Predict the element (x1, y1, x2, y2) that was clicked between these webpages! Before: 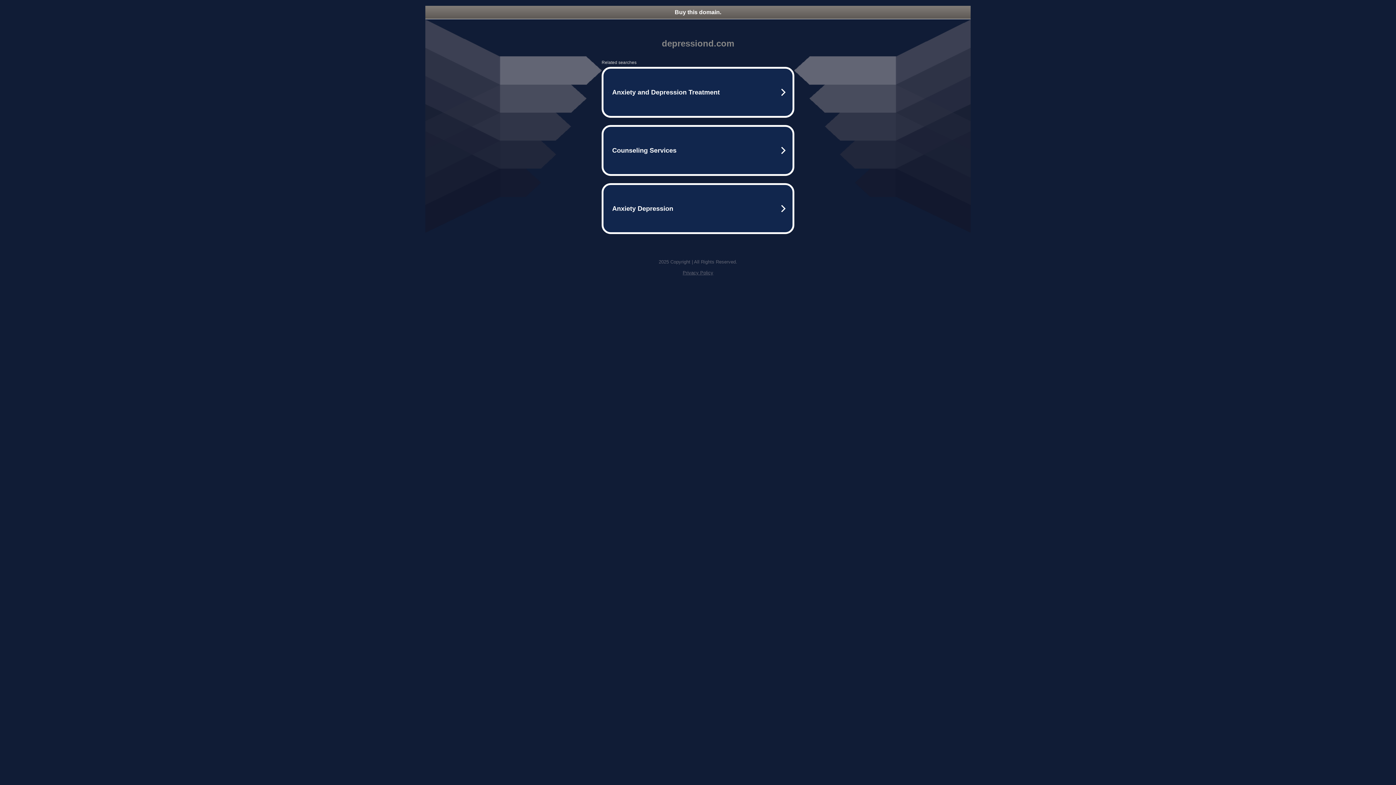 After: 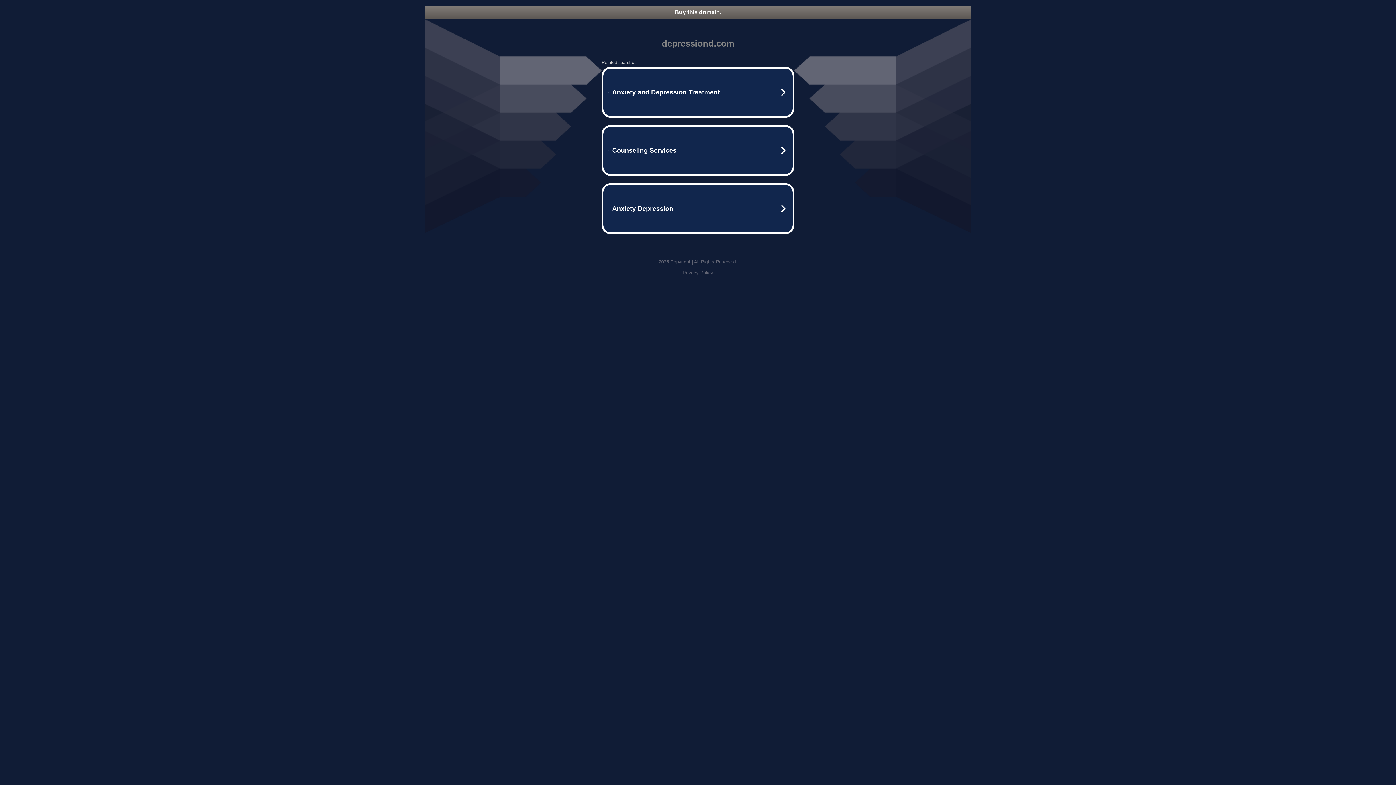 Action: label: Privacy Policy bbox: (682, 270, 713, 275)